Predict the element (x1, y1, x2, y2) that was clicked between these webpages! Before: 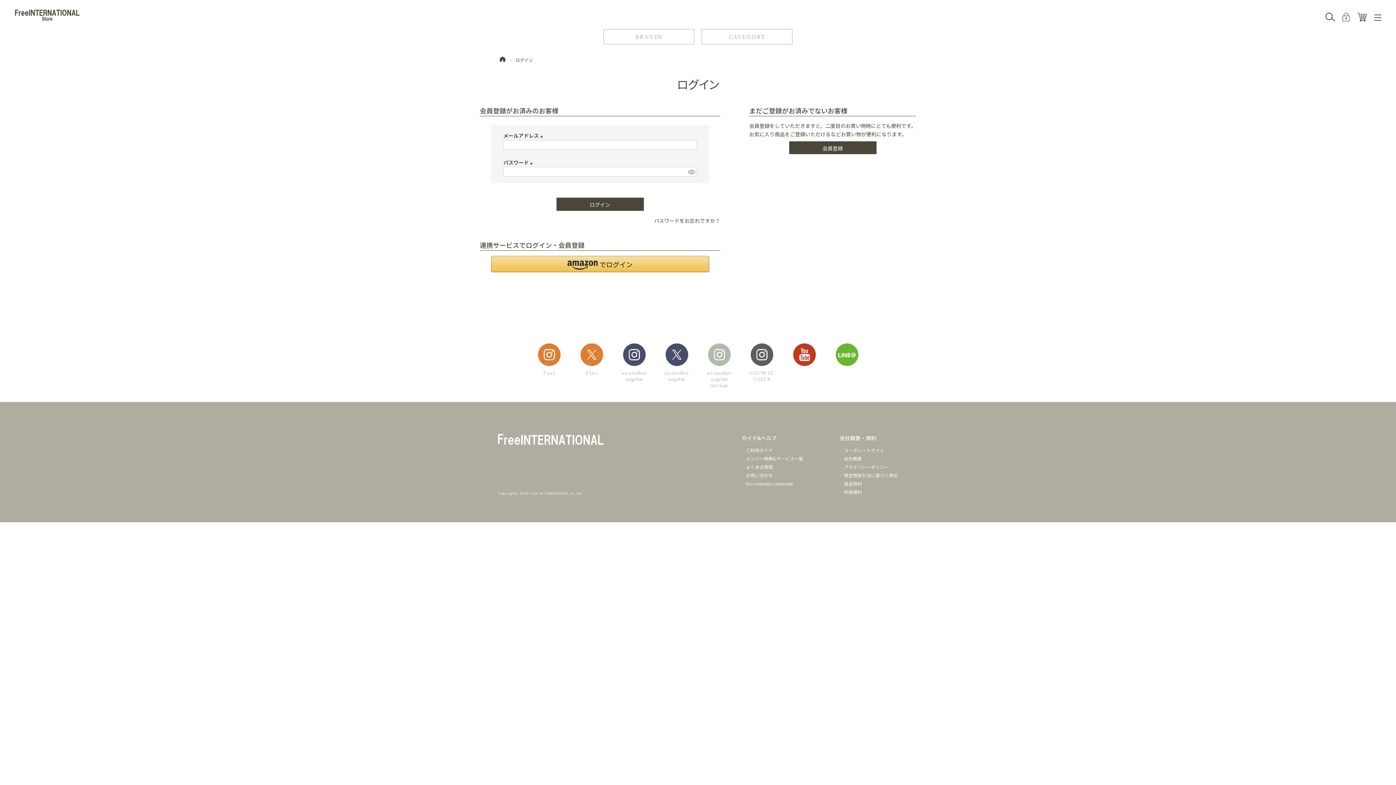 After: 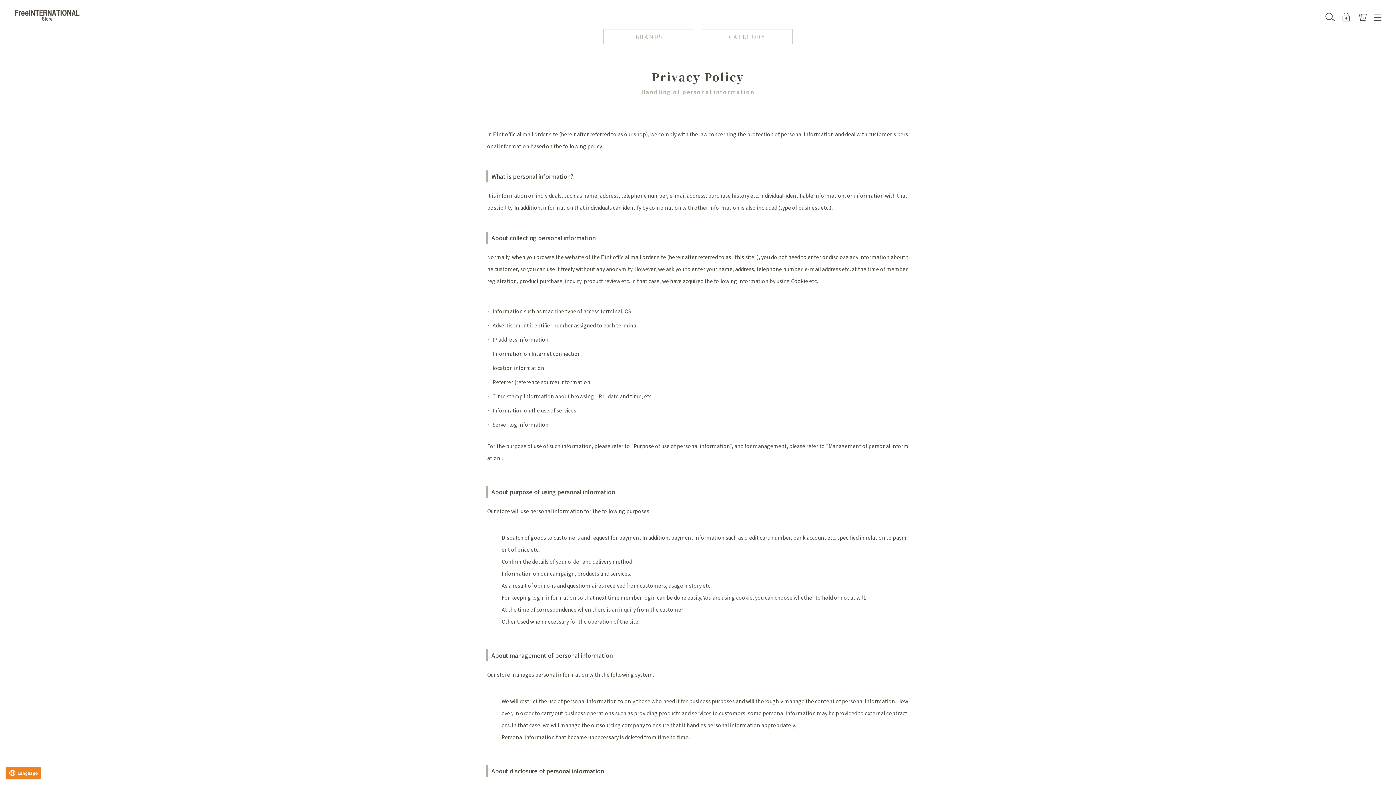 Action: label: プライバシーポリシー bbox: (839, 464, 889, 470)